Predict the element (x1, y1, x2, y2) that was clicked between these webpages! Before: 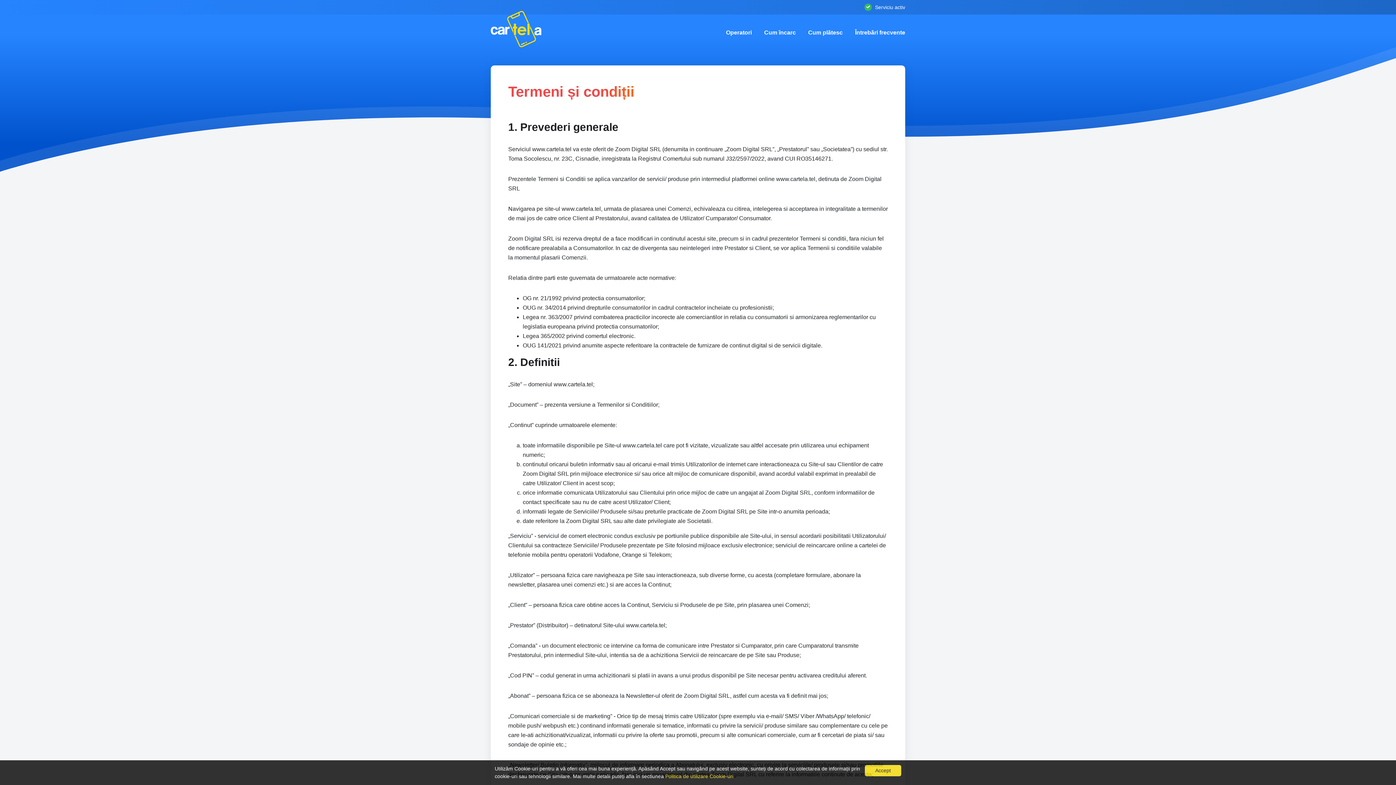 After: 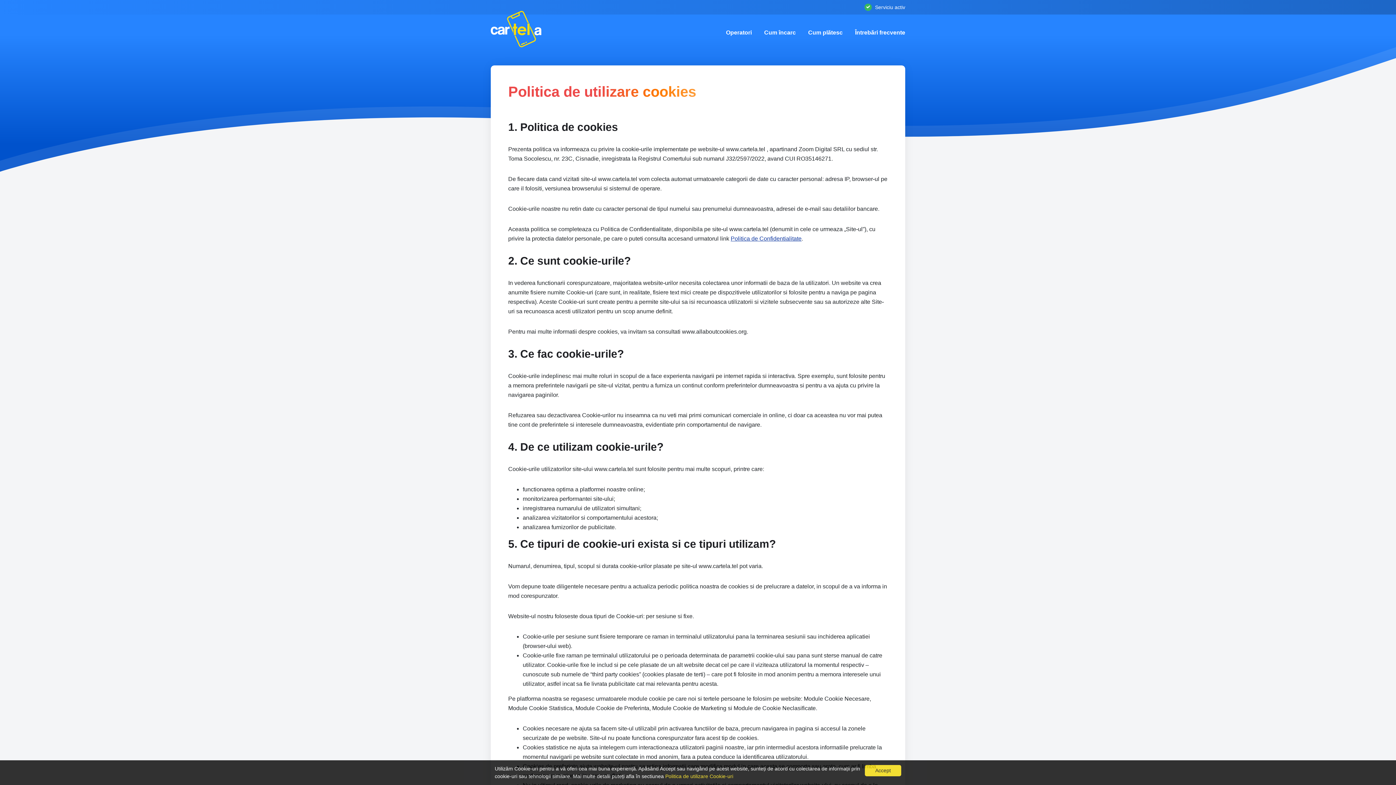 Action: bbox: (665, 773, 733, 779) label: Politica de utilizare Cookie-uri